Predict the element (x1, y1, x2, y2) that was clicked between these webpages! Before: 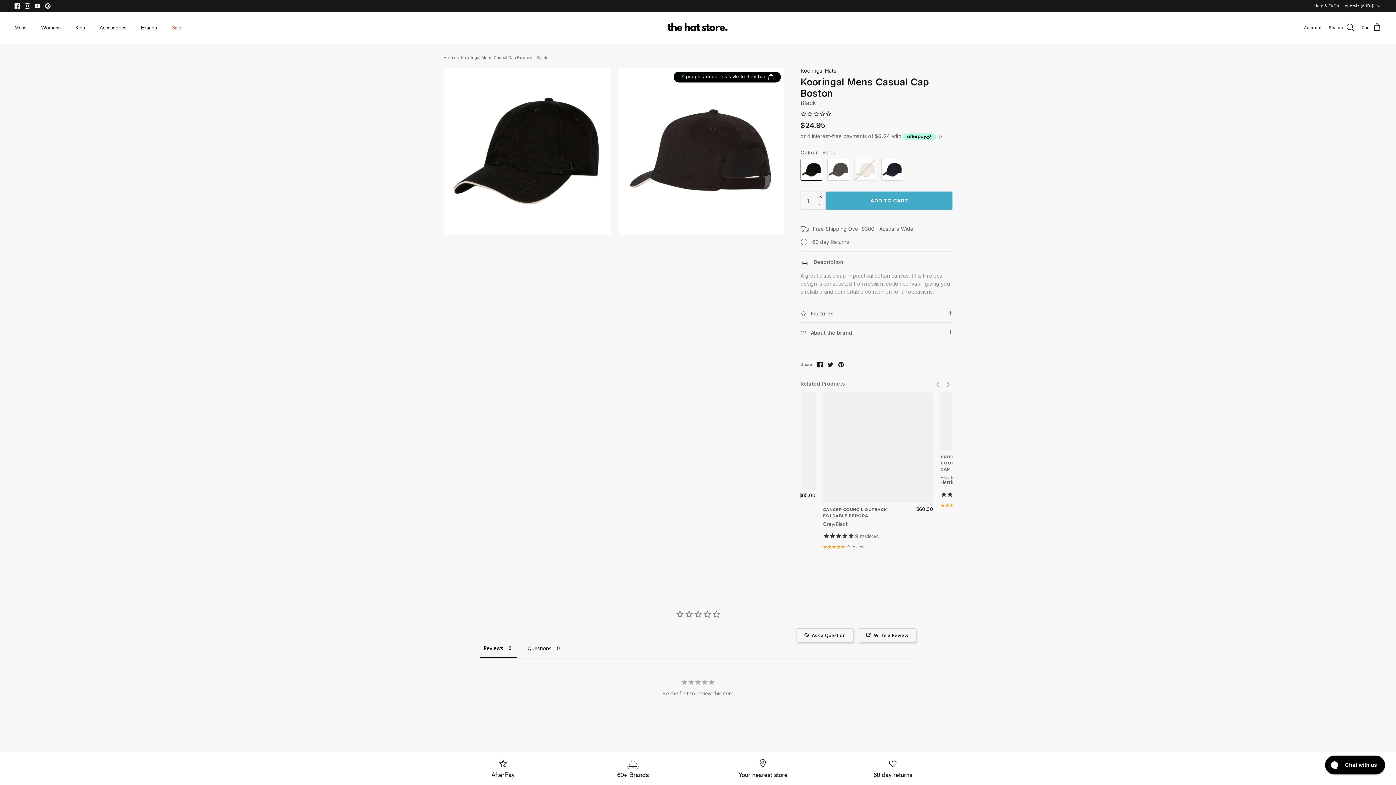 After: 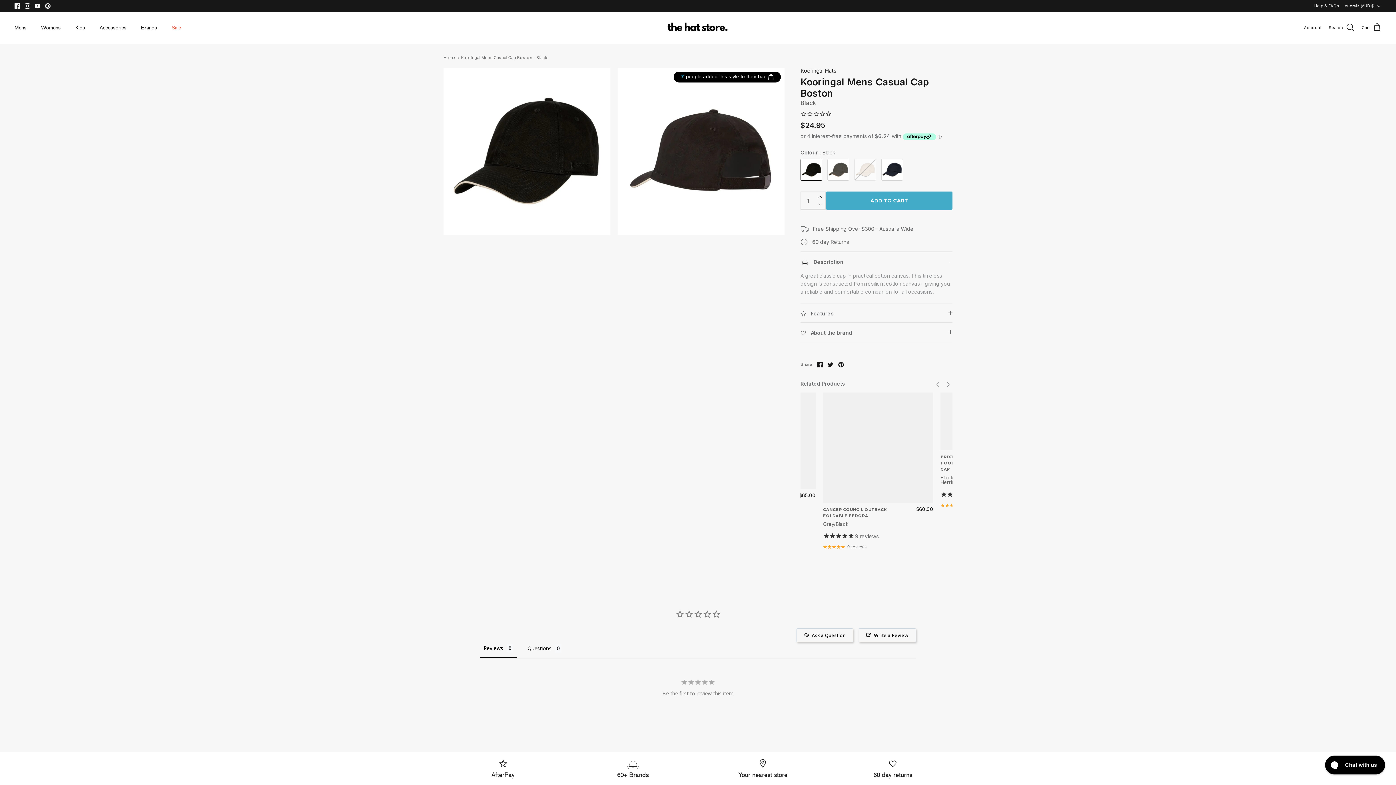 Action: bbox: (14, 3, 20, 8) label: Facebook